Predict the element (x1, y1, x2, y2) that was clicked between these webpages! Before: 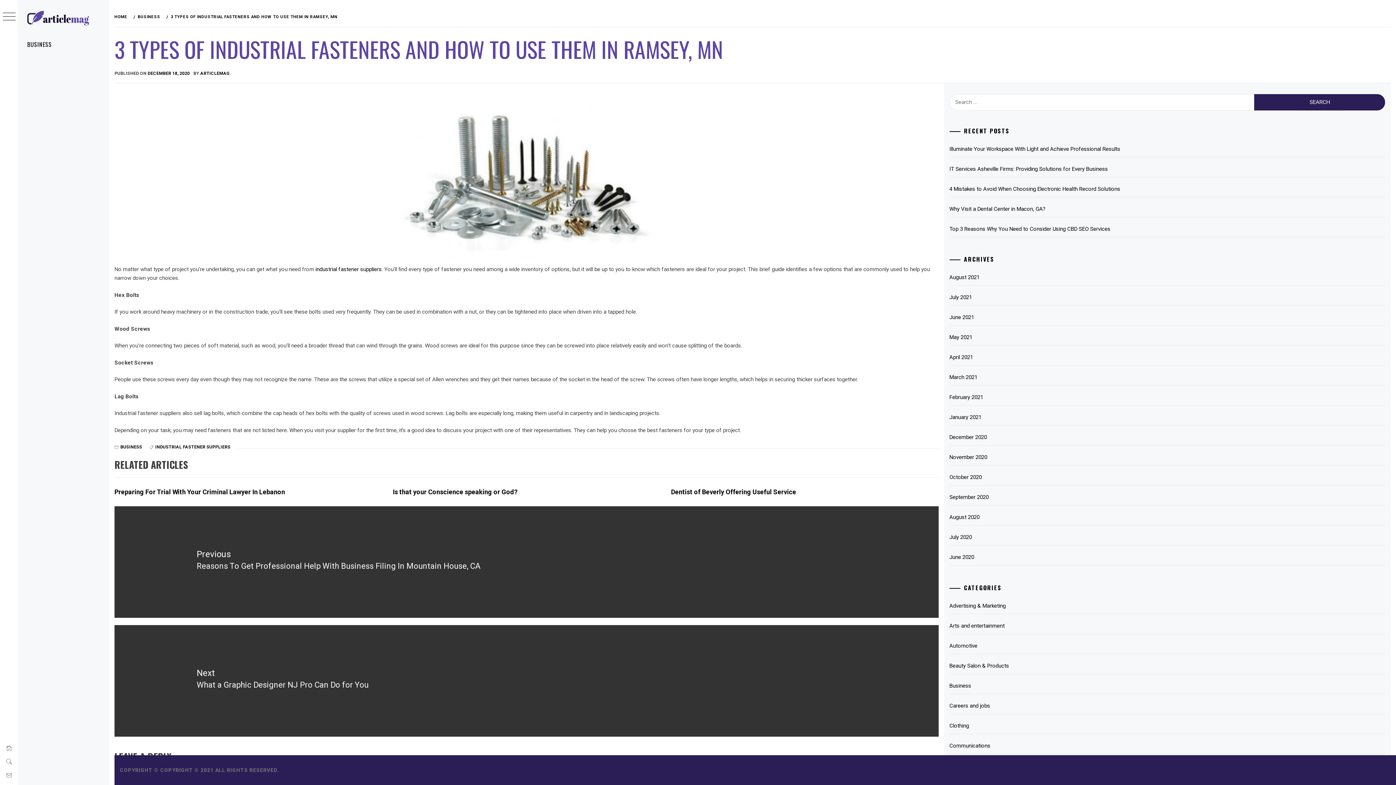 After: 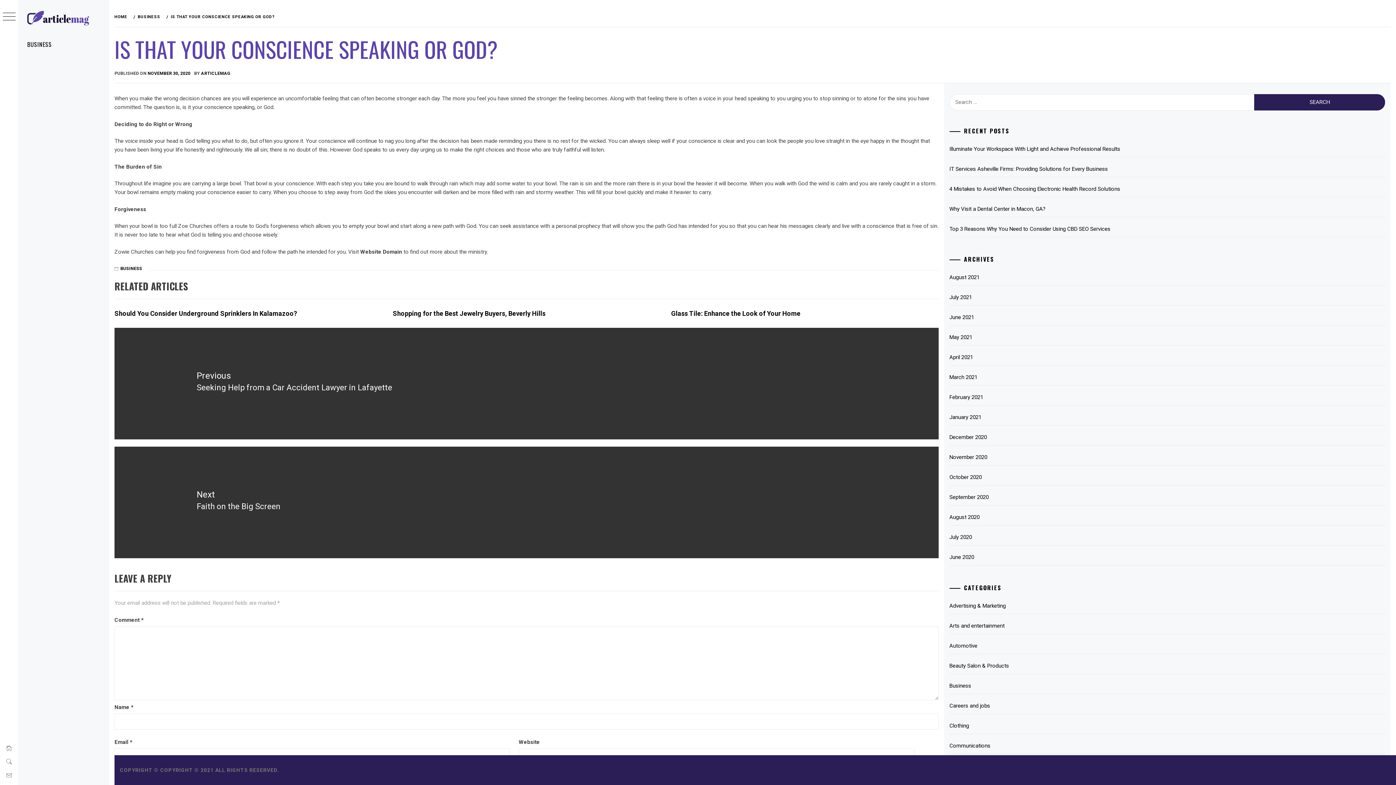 Action: label: Is that your Conscience speaking or God? bbox: (392, 488, 517, 495)